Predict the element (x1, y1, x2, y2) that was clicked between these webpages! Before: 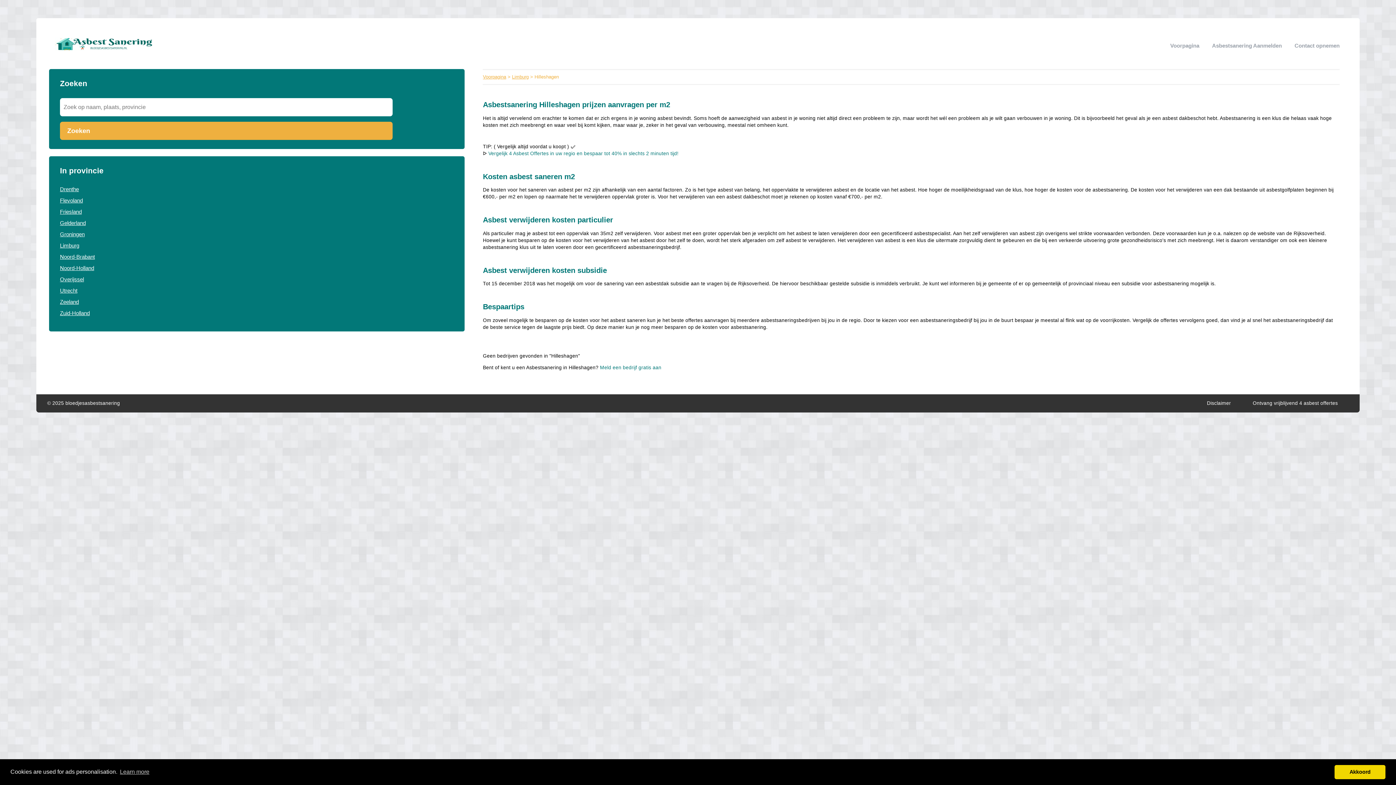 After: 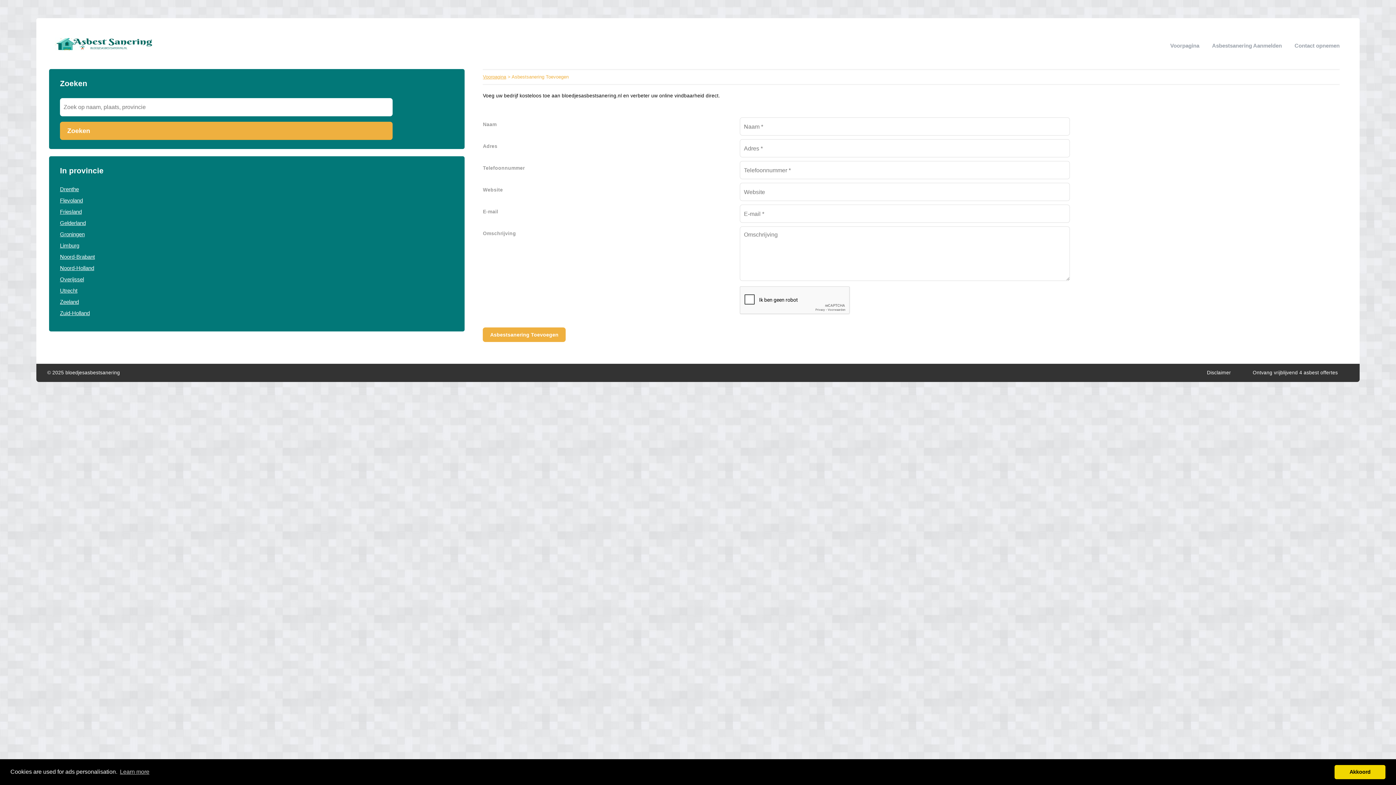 Action: label: Meld een bedrijf gratis aan bbox: (600, 365, 661, 370)